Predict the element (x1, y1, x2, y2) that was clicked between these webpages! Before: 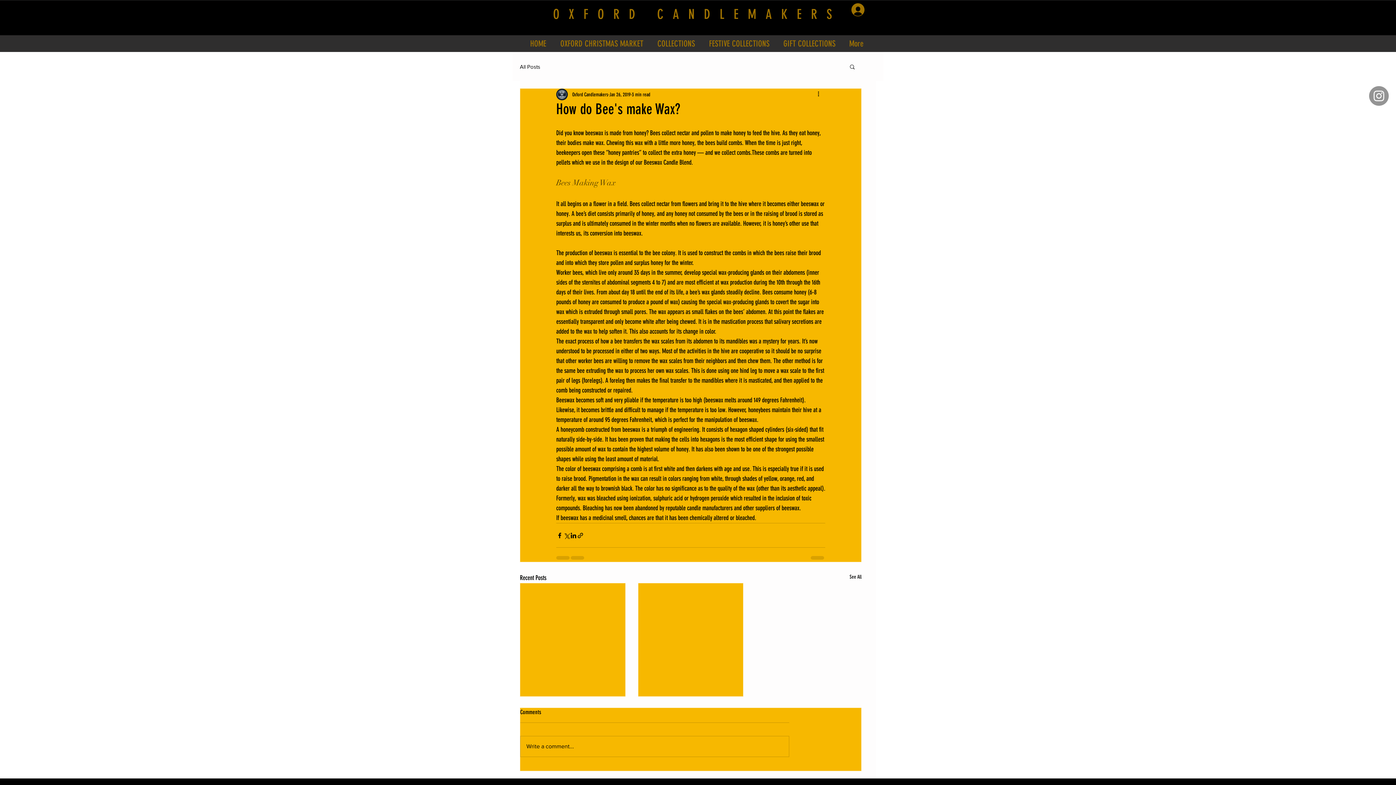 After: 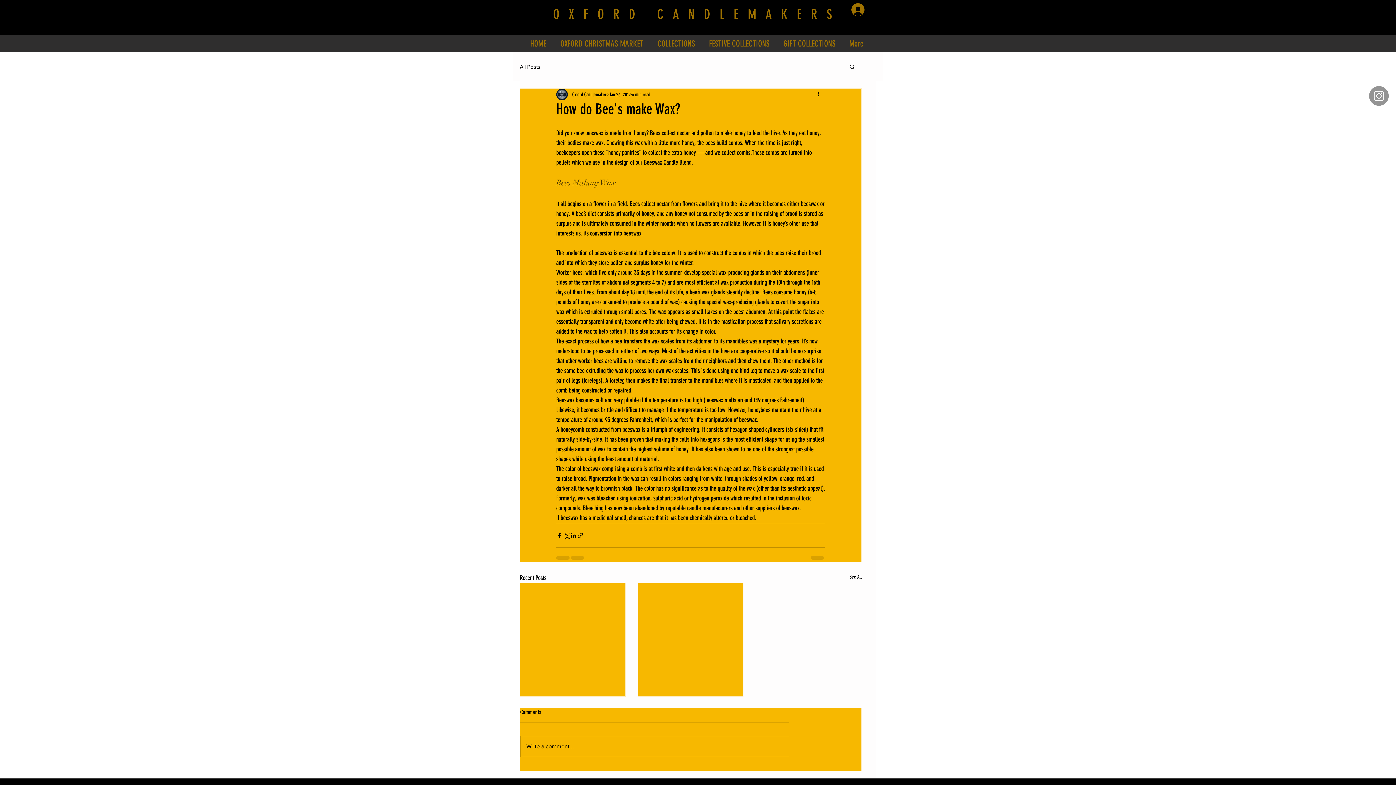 Action: label: More actions bbox: (816, 90, 825, 98)